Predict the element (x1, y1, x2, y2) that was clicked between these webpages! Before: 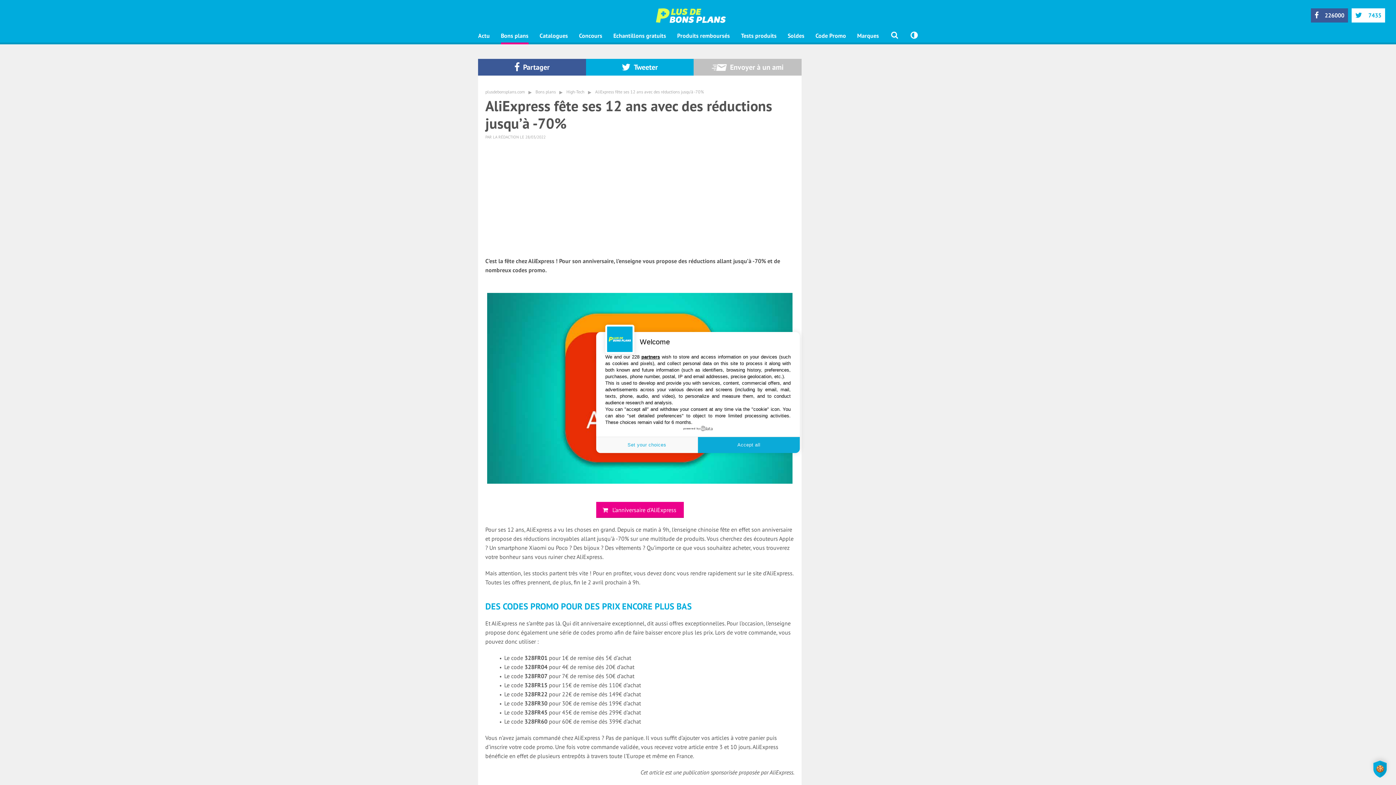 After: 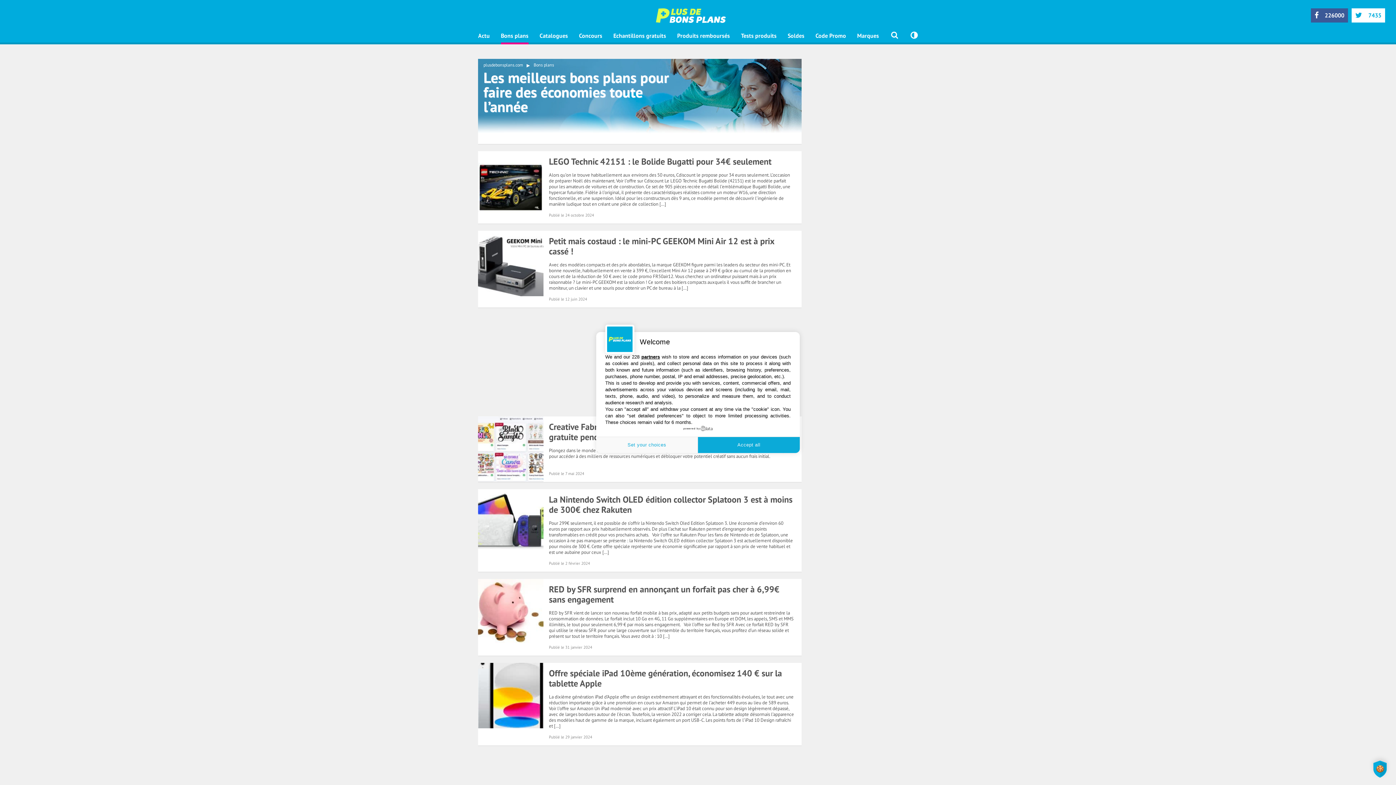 Action: bbox: (535, 89, 556, 94) label: Bons plans